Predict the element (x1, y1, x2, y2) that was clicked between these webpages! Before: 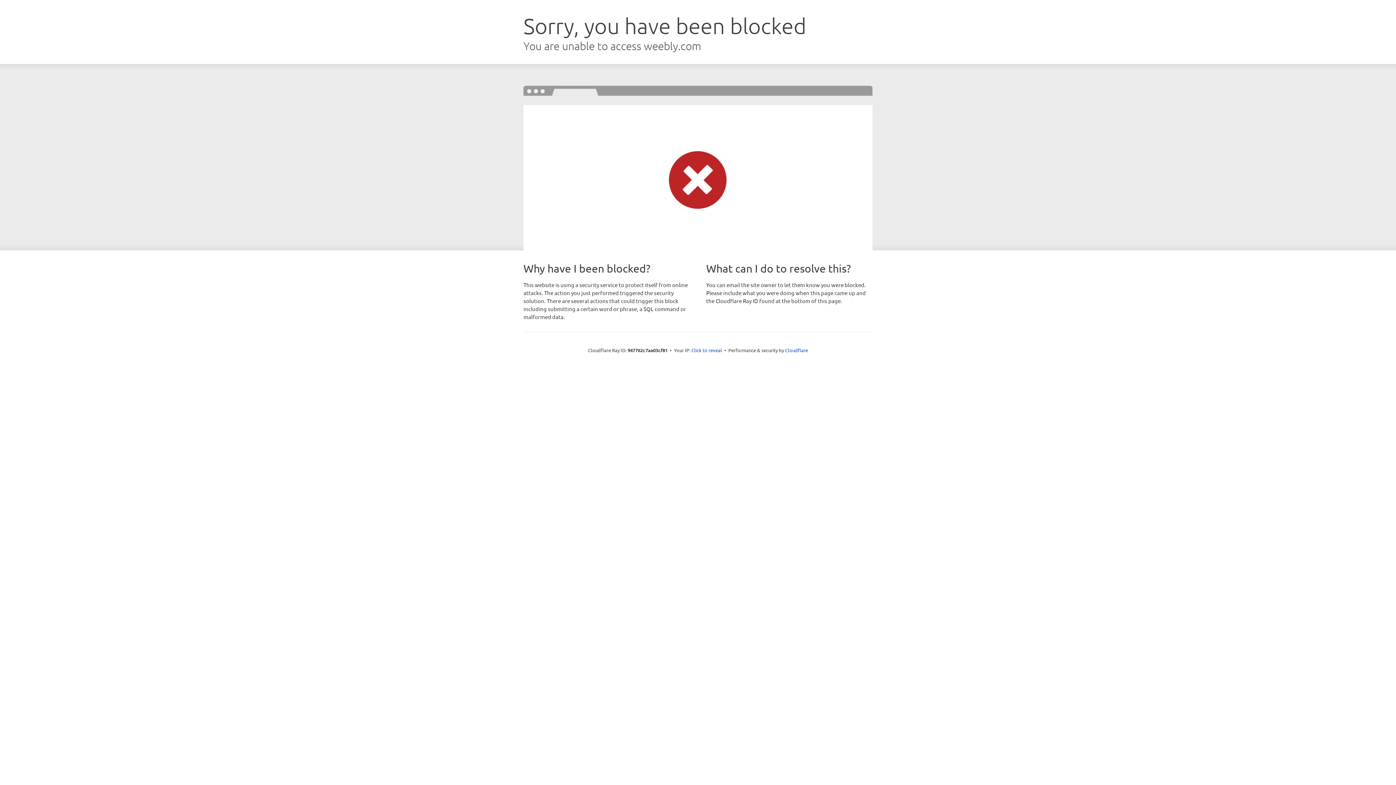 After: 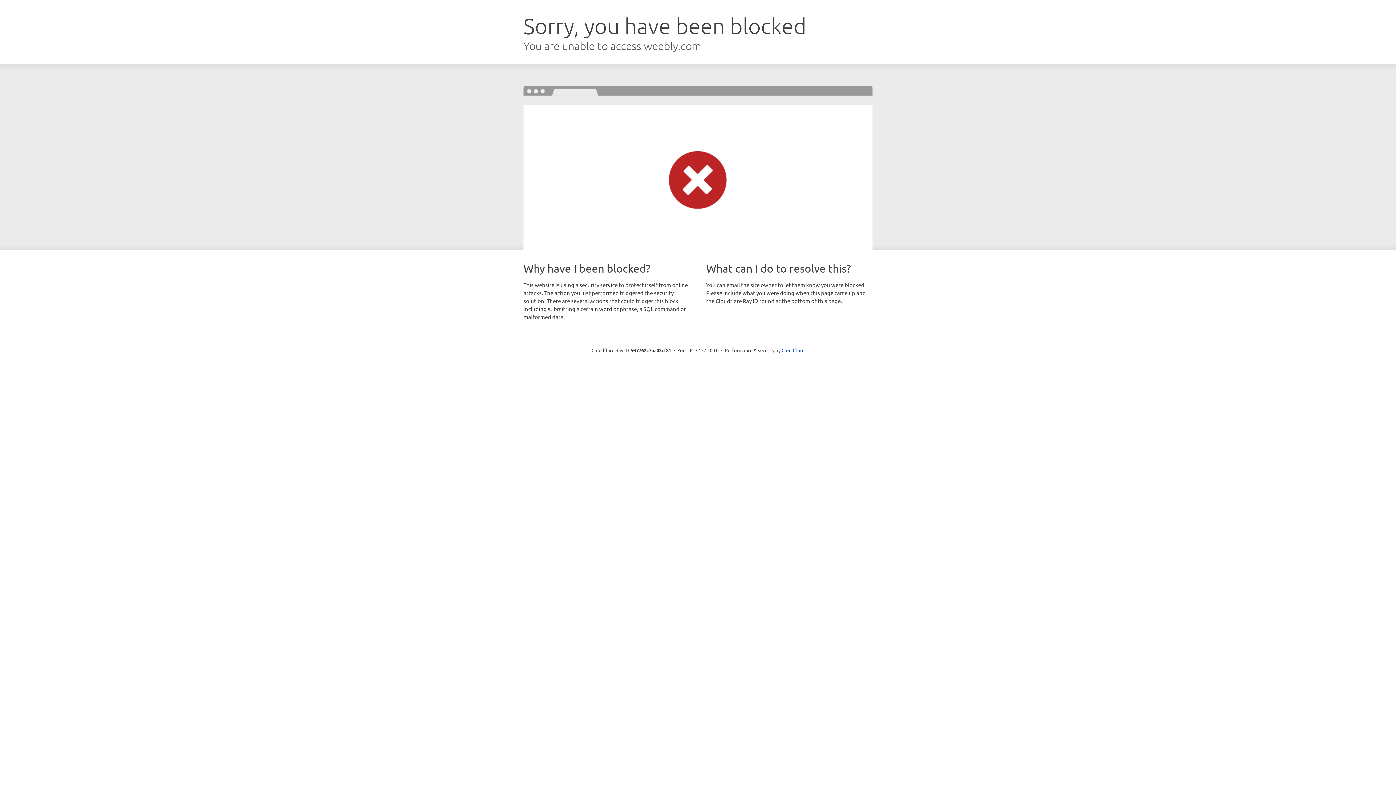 Action: bbox: (691, 346, 722, 353) label: Click to reveal